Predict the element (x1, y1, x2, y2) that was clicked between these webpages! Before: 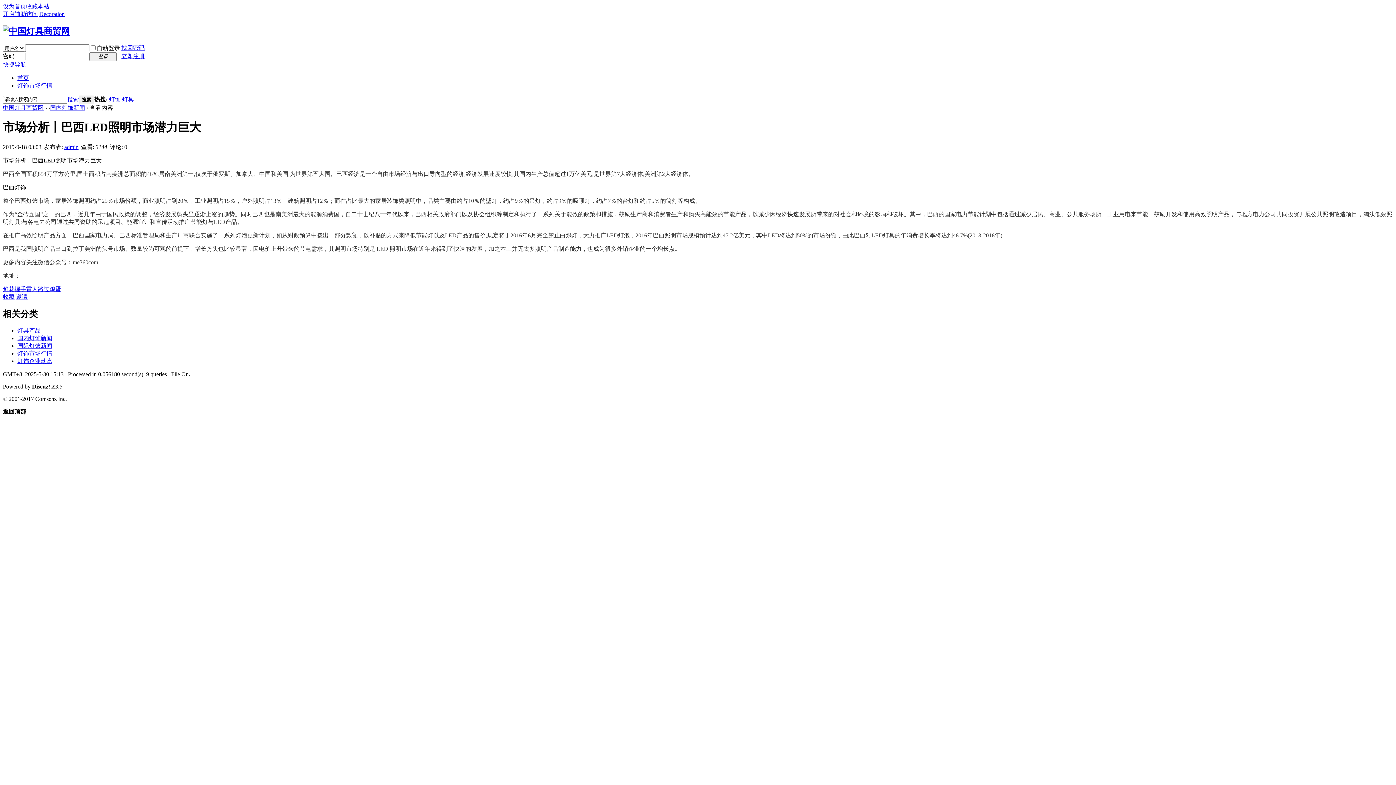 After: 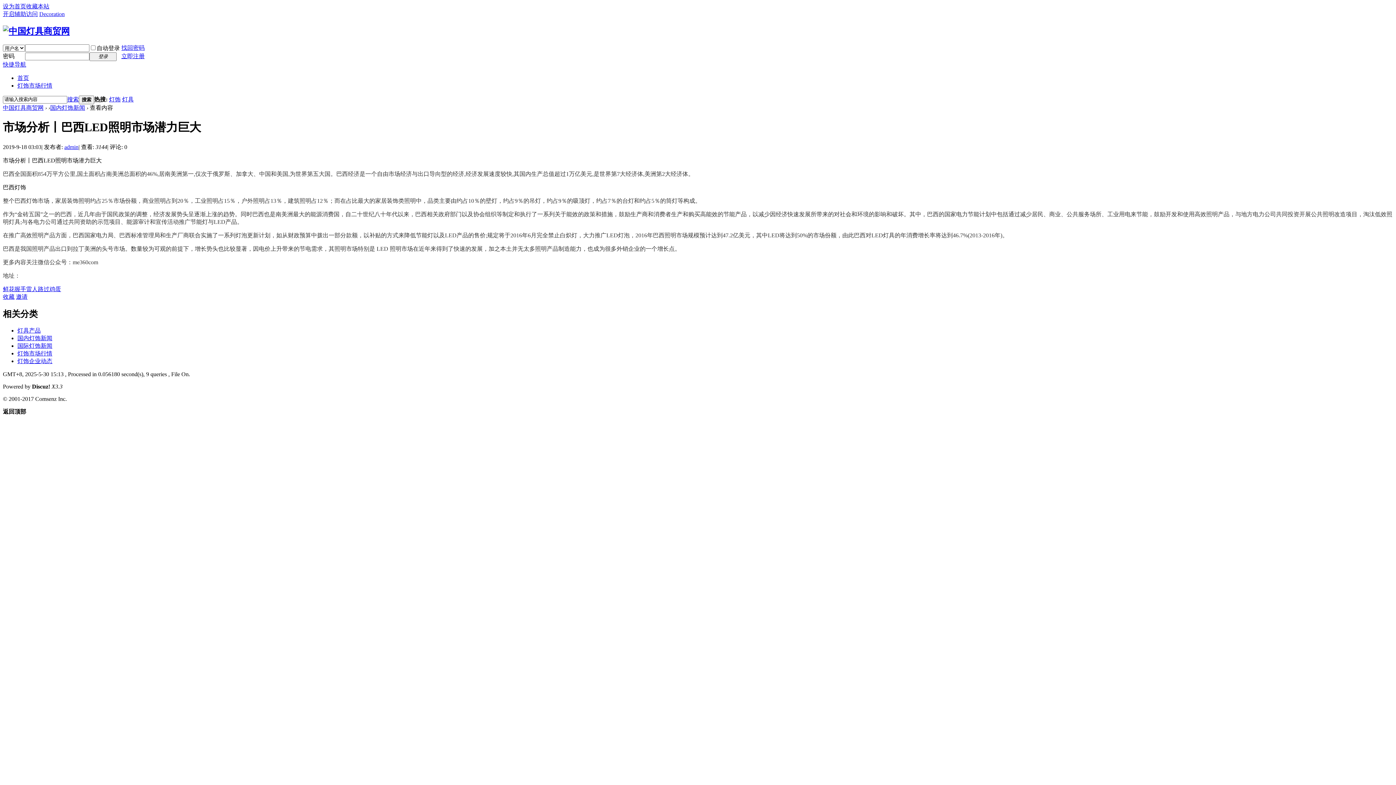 Action: bbox: (109, 96, 120, 102) label: 灯饰